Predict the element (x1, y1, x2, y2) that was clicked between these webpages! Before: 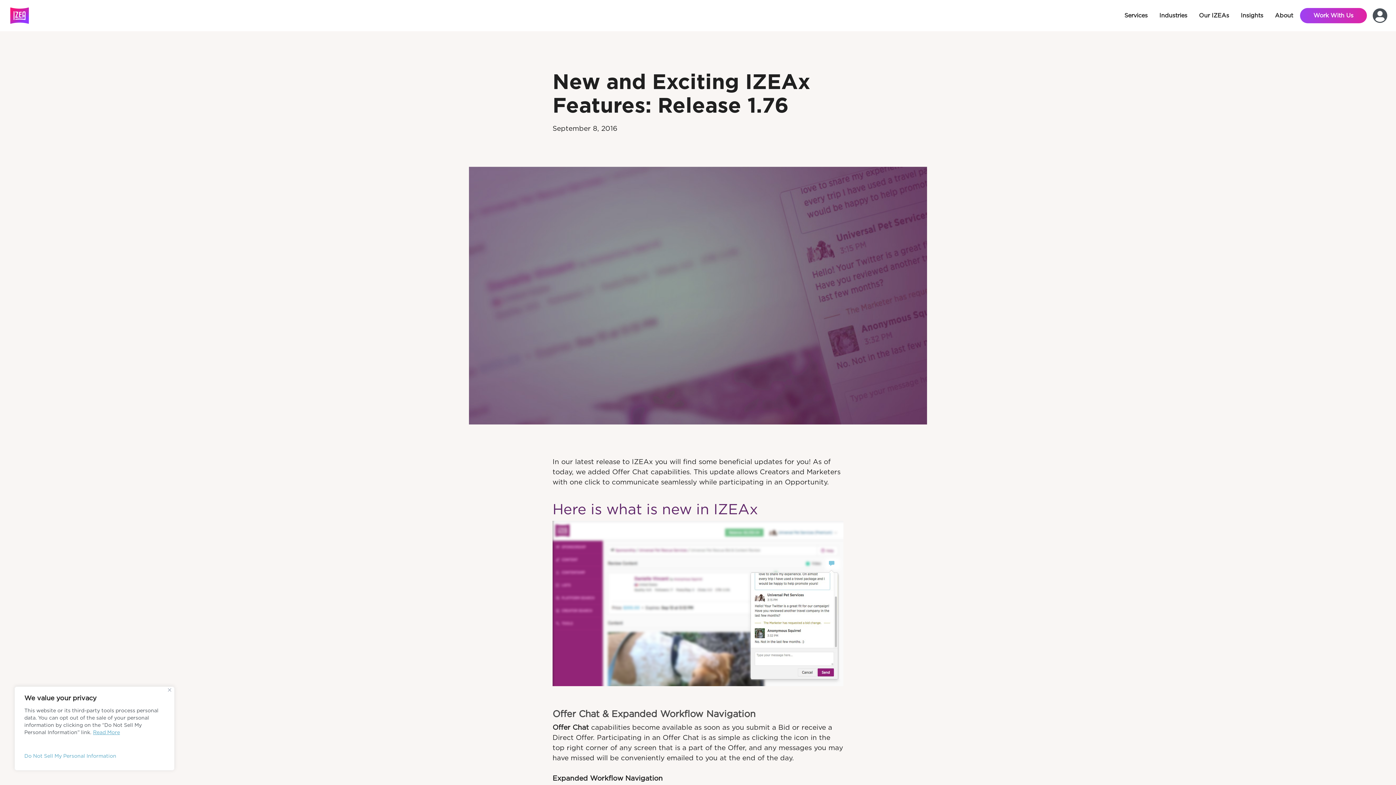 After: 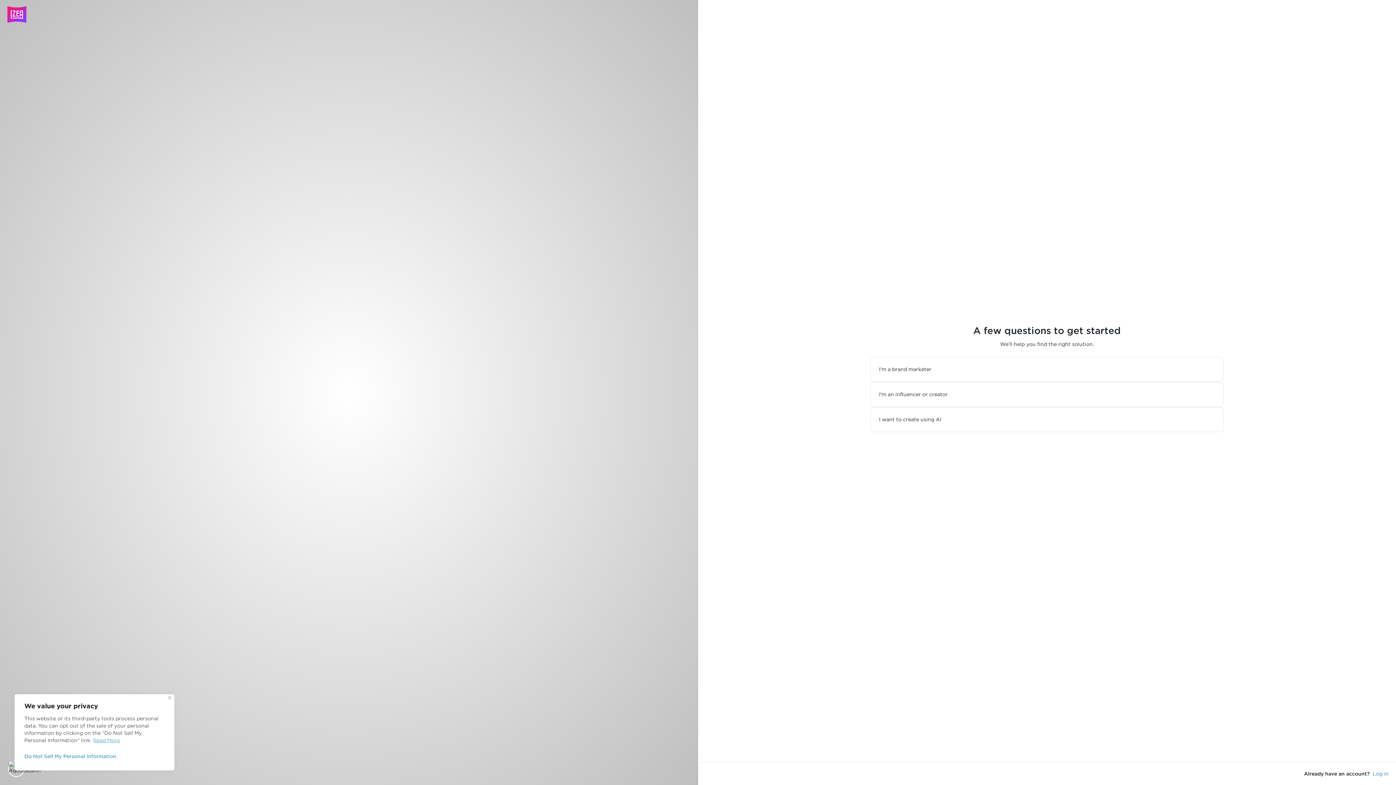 Action: label: Work With Us bbox: (1300, 8, 1367, 23)